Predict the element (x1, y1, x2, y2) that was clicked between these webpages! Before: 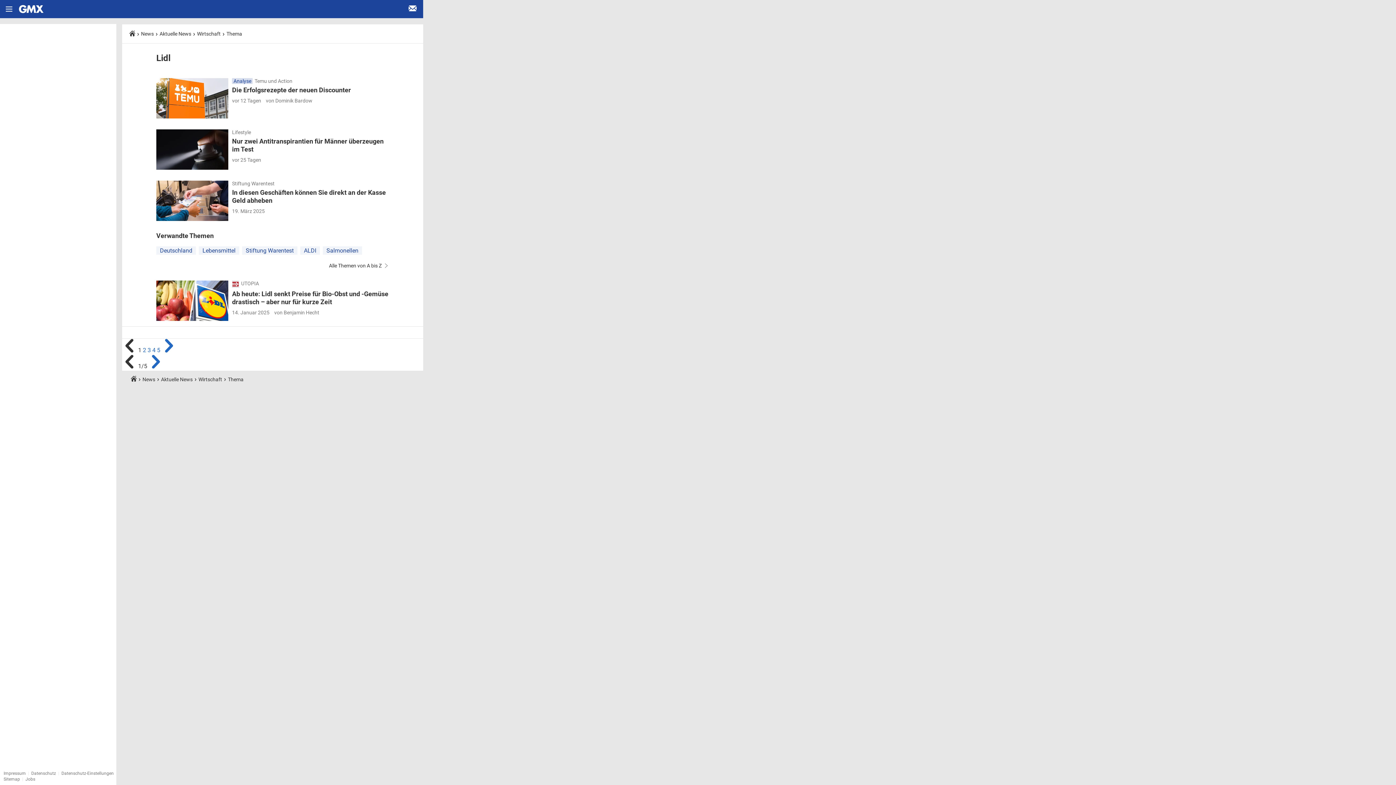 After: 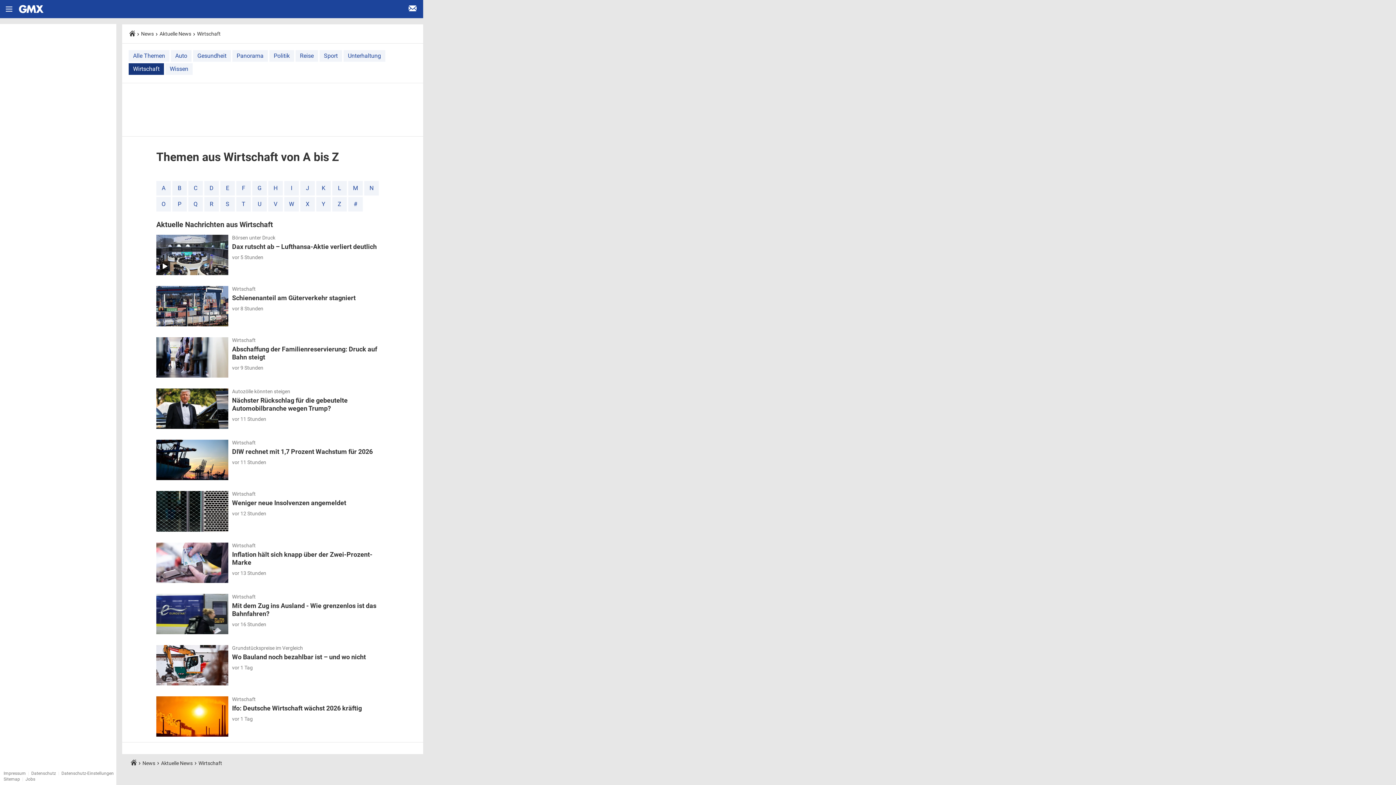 Action: bbox: (226, 30, 242, 36) label: Thema